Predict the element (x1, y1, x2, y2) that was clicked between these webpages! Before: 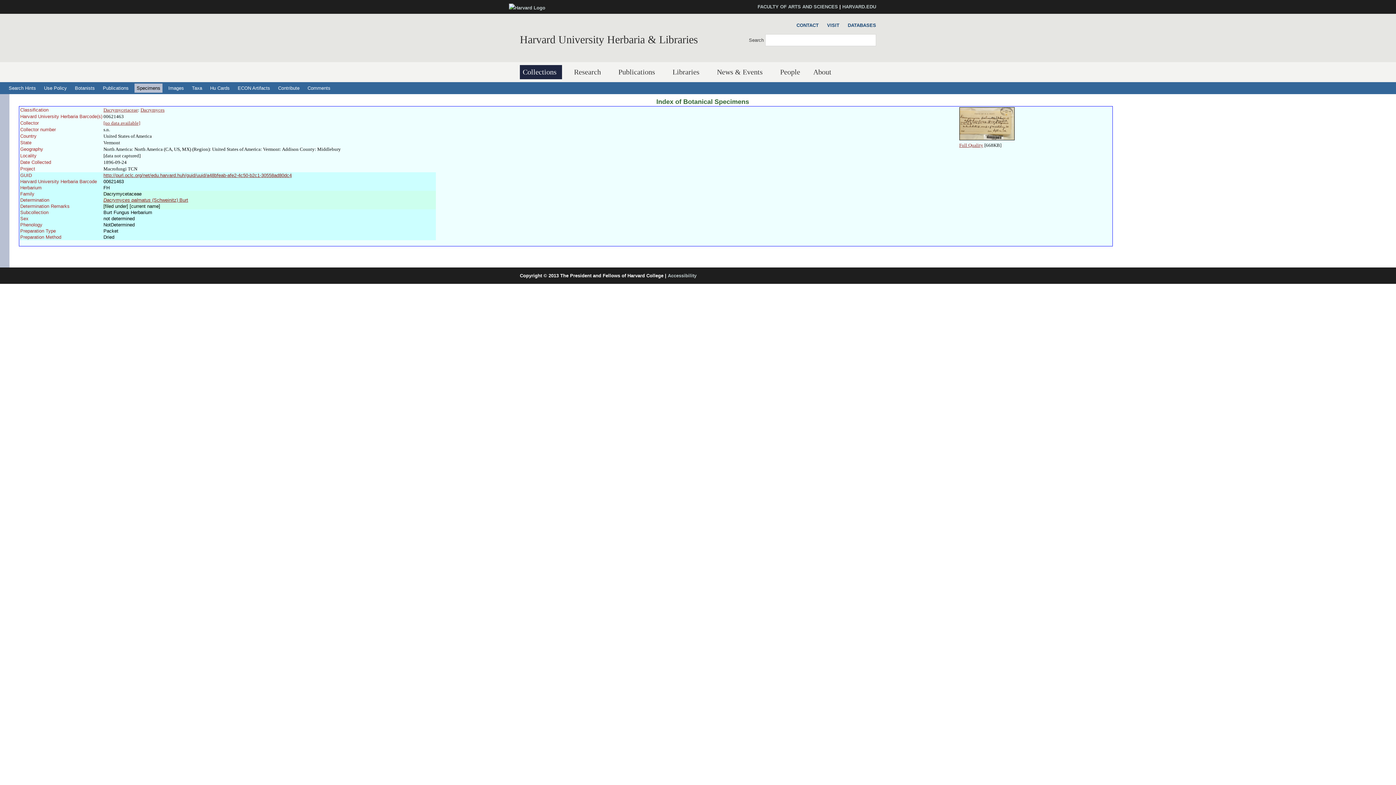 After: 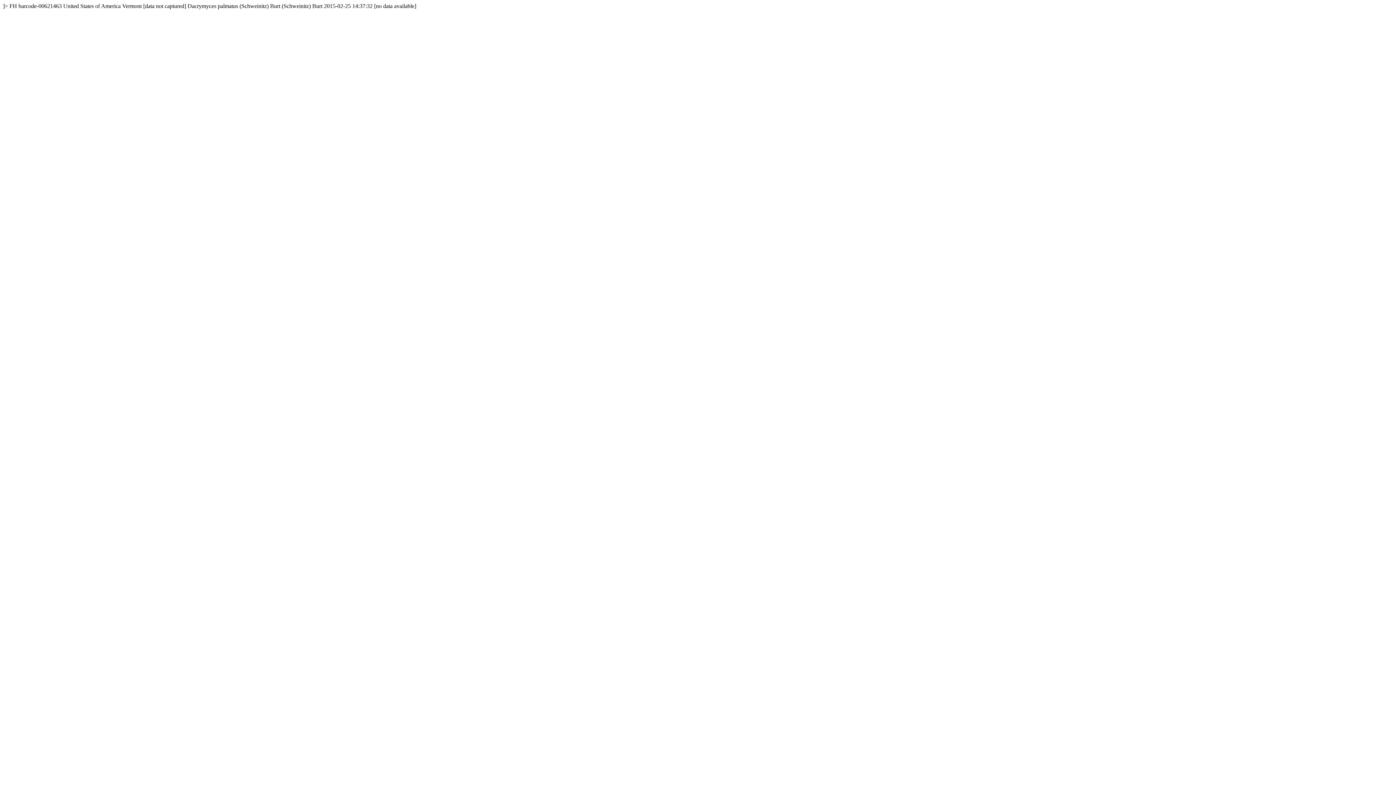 Action: bbox: (103, 172, 291, 178) label: http://purl.oclc.org/net/edu.harvard.huh/guid/uuid/a48bfeab-afe2-4c50-b2c1-30558ad80dc4